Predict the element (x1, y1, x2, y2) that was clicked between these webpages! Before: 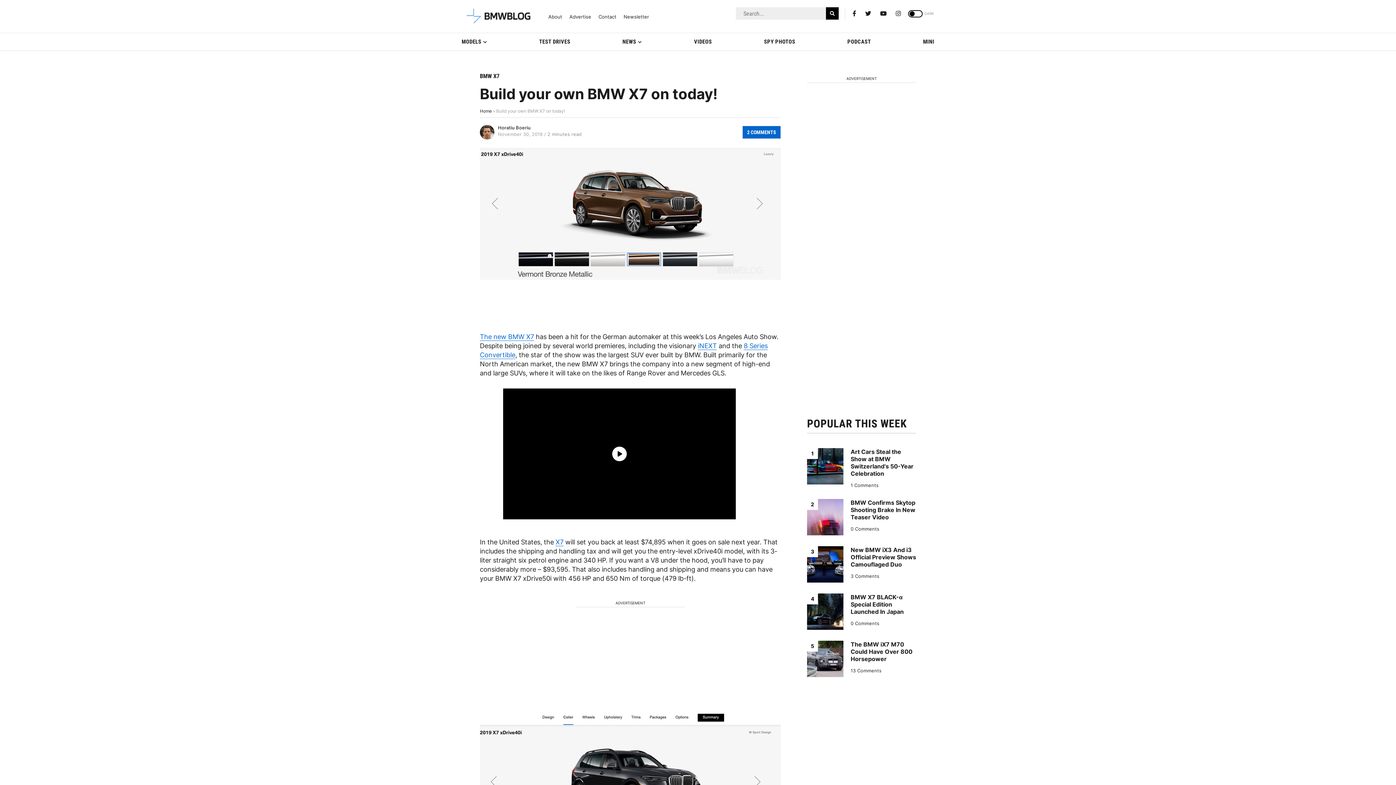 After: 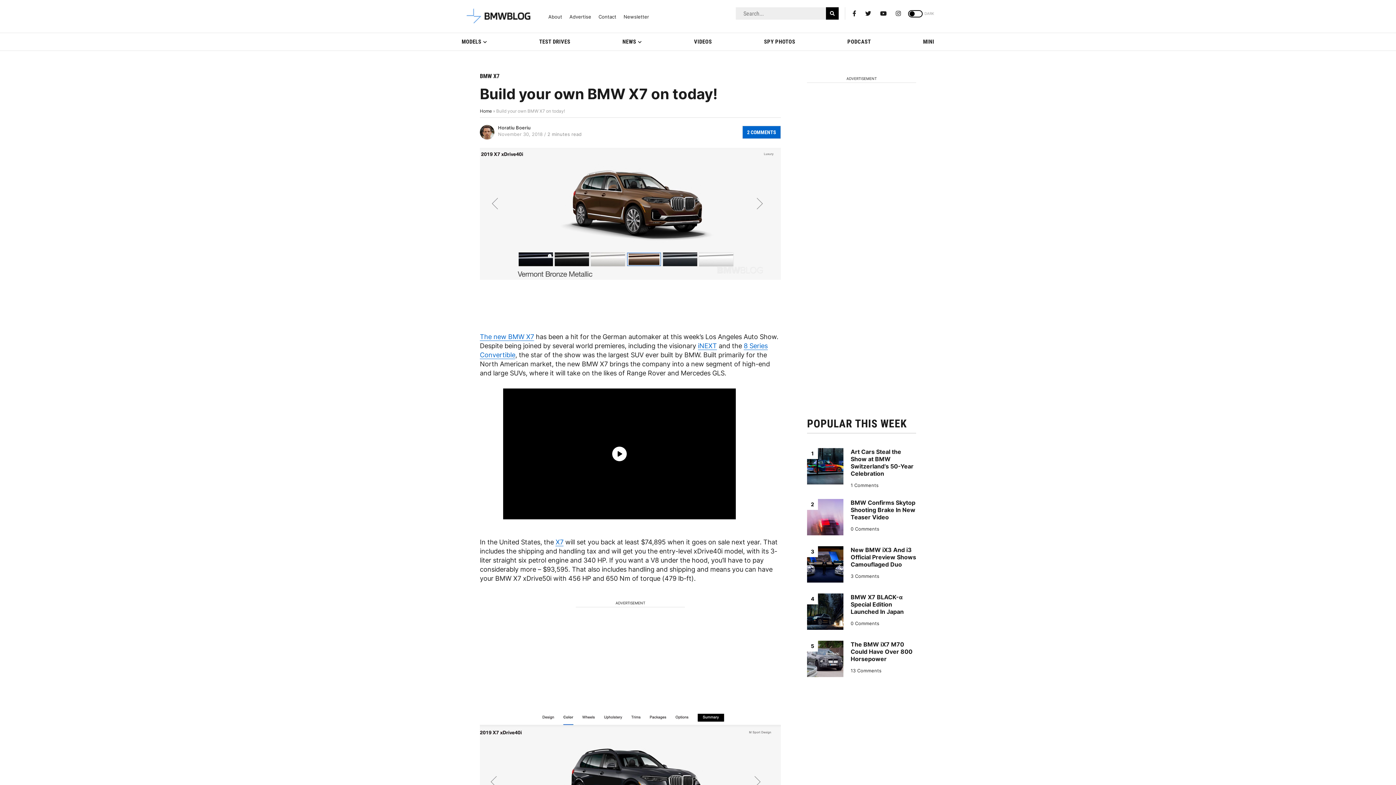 Action: bbox: (896, 9, 901, 17)